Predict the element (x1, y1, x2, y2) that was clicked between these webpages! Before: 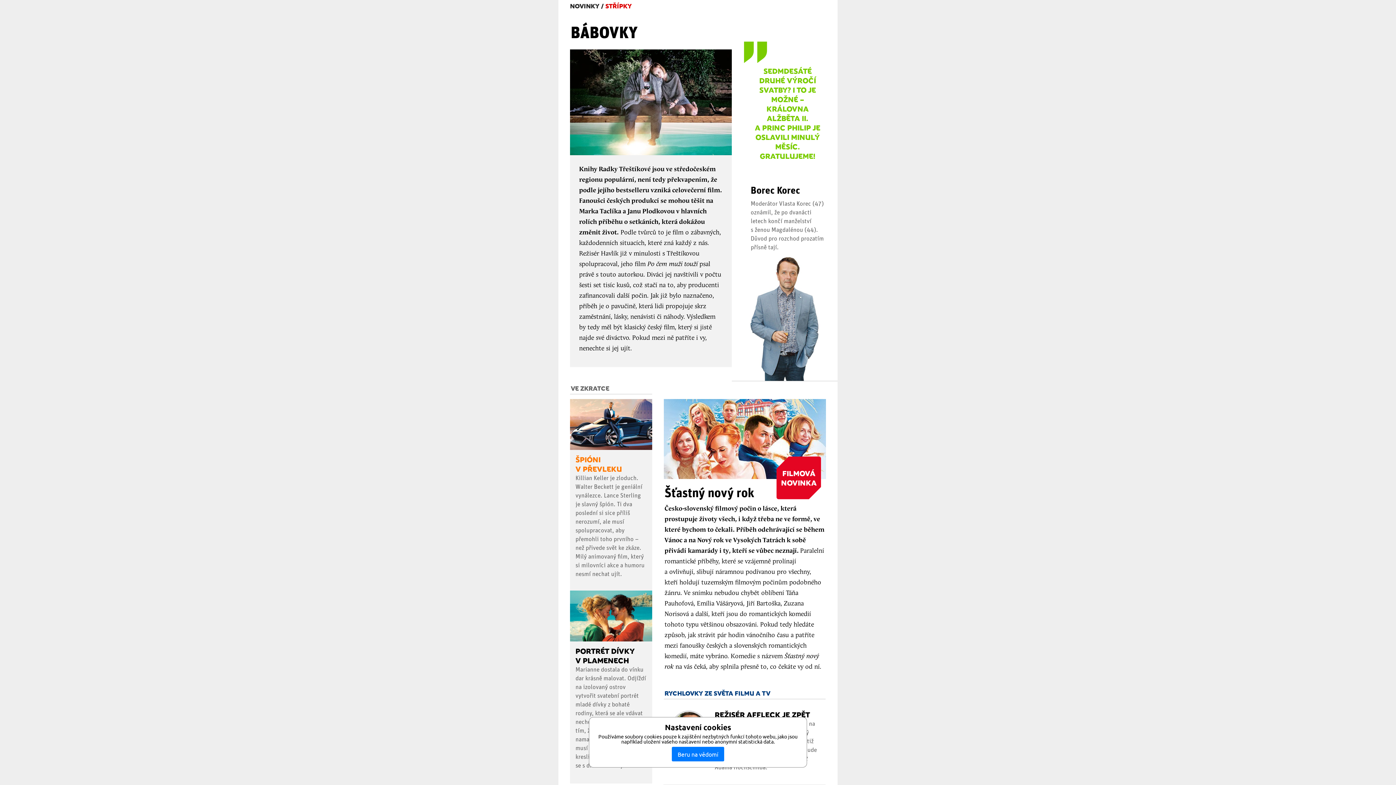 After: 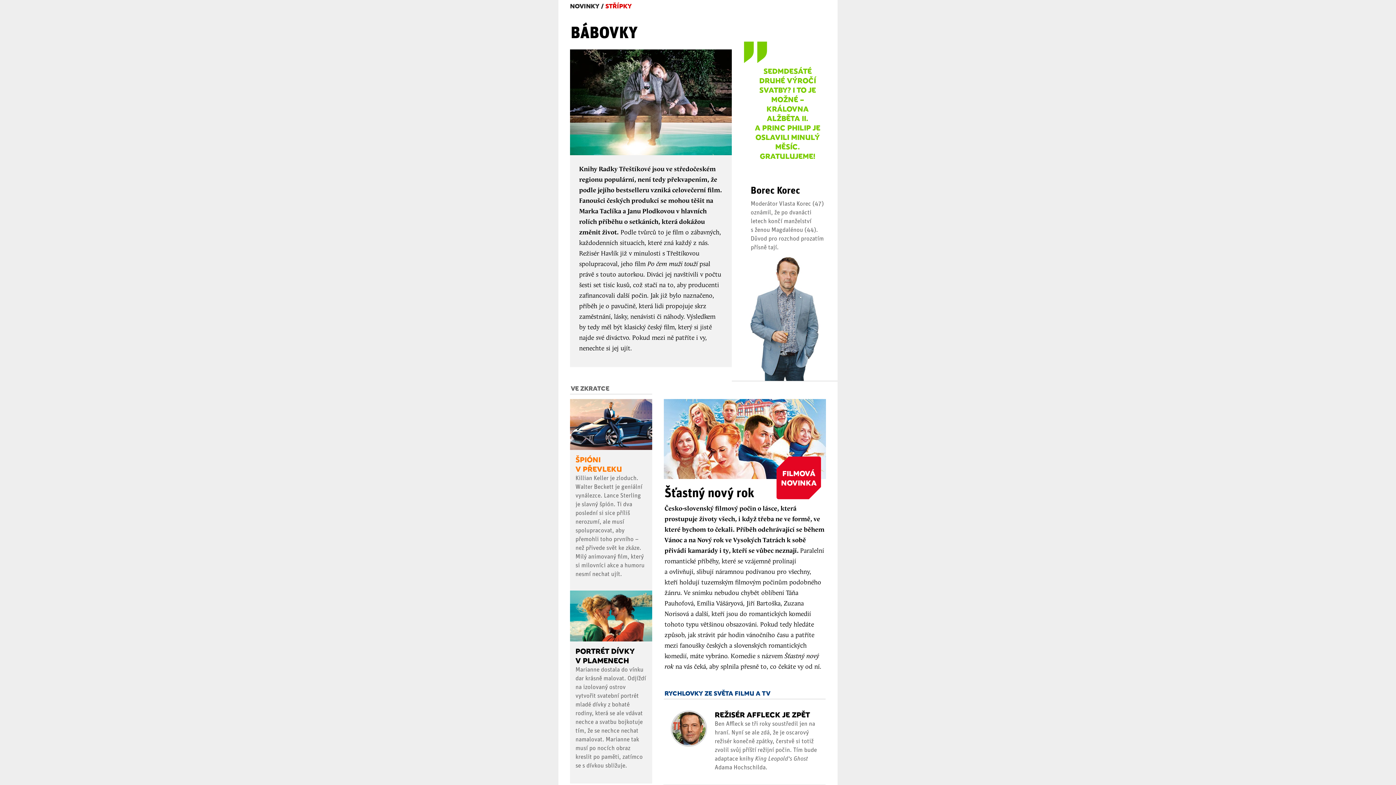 Action: label: Beru na vědomí bbox: (672, 747, 724, 761)